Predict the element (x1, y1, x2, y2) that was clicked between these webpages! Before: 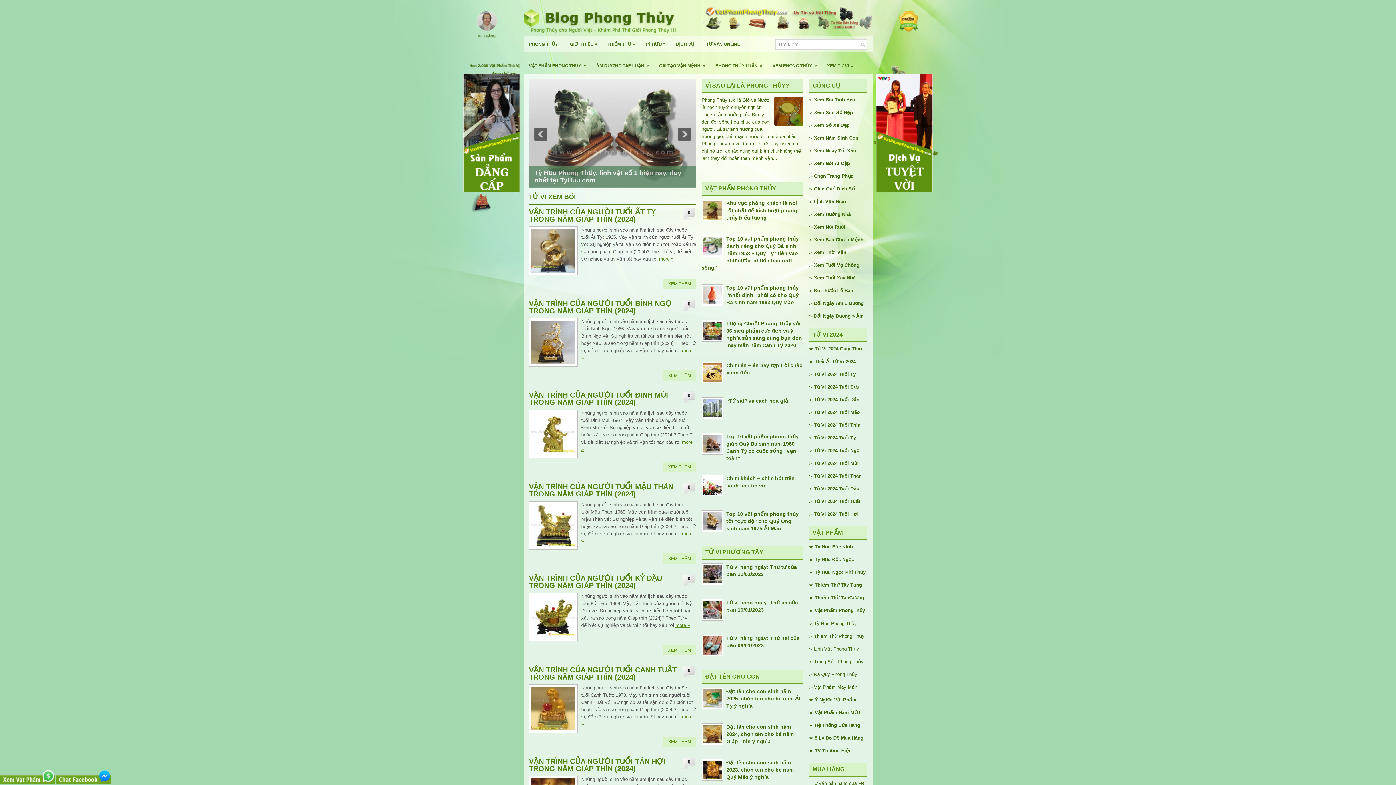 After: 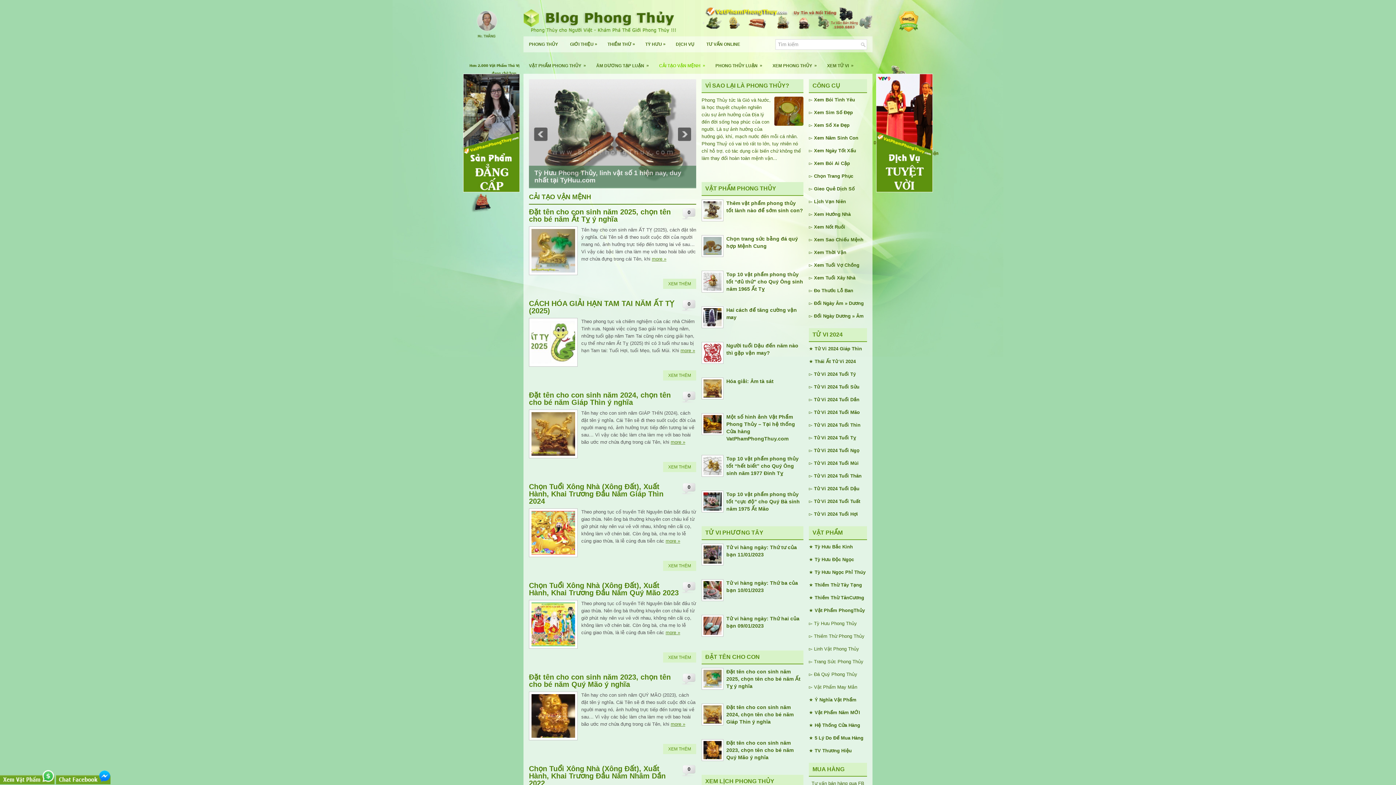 Action: bbox: (653, 57, 710, 73) label: CẢI TẠO VẬN MỆNH
»